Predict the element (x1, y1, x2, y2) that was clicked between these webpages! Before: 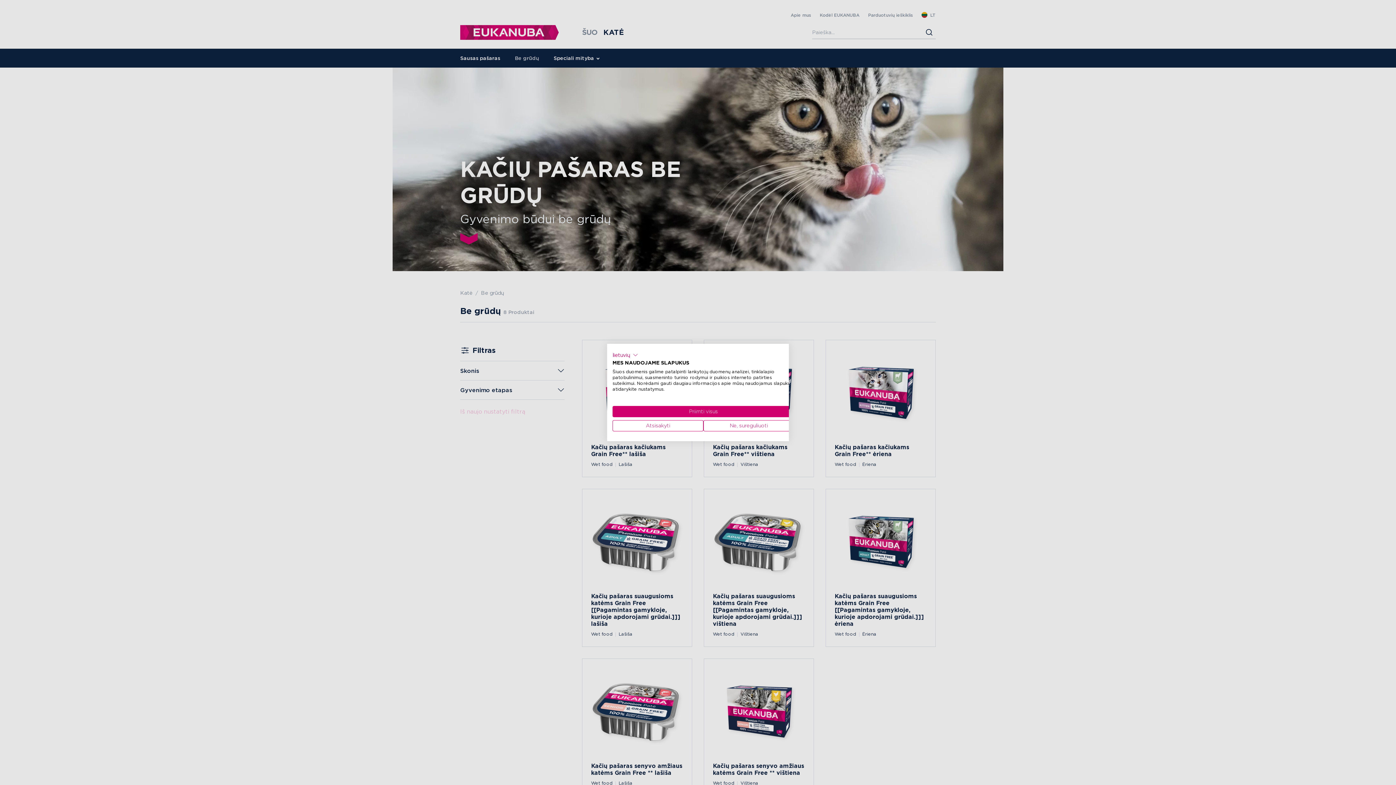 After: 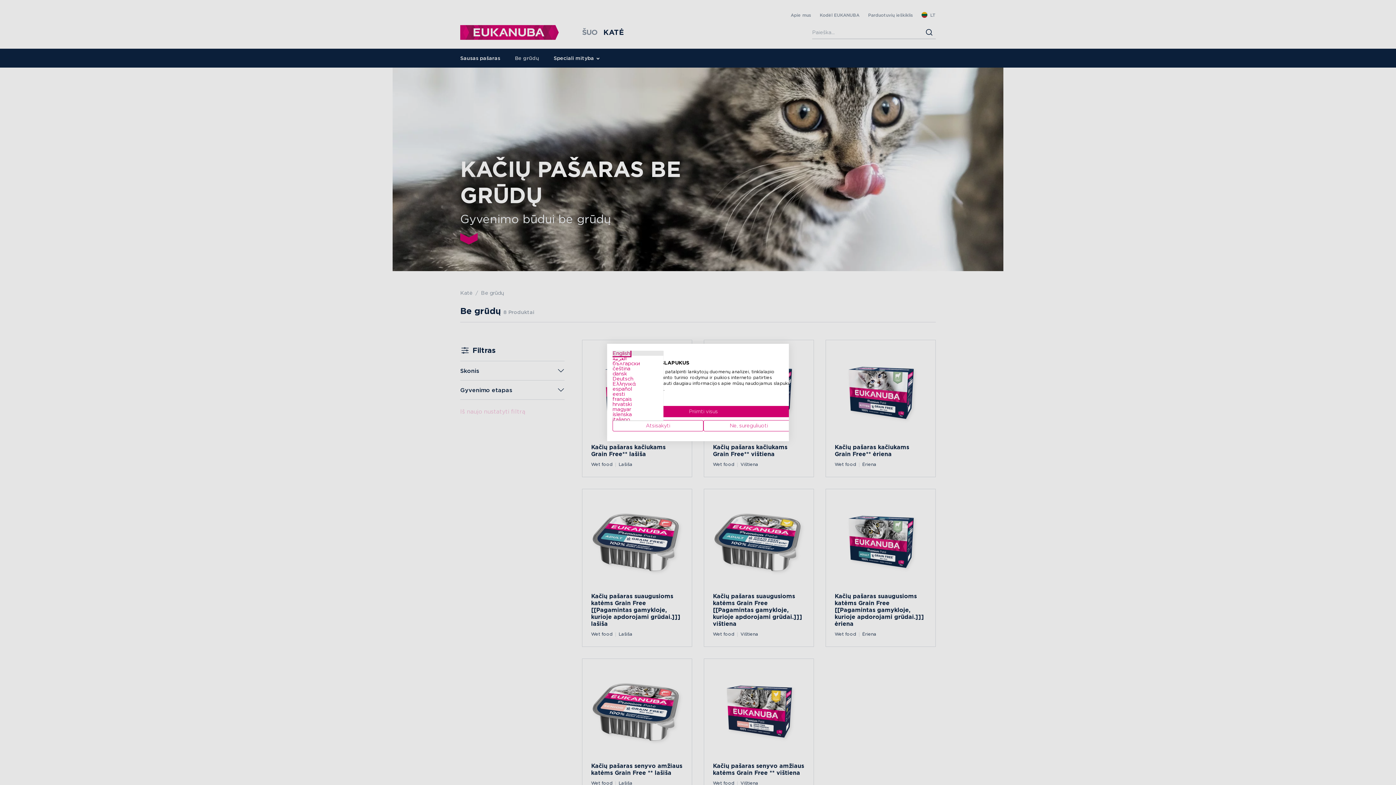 Action: bbox: (612, 350, 638, 359) label: lietuvių